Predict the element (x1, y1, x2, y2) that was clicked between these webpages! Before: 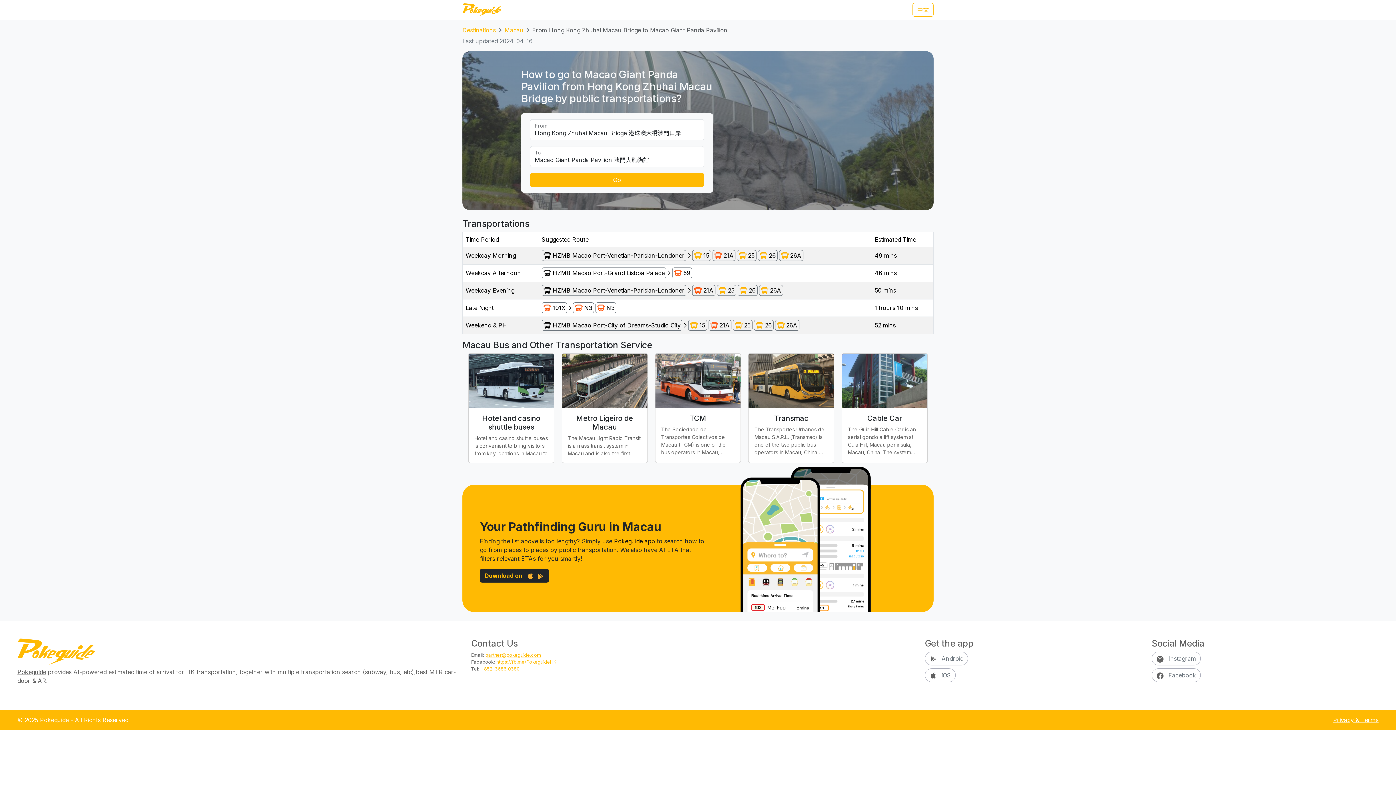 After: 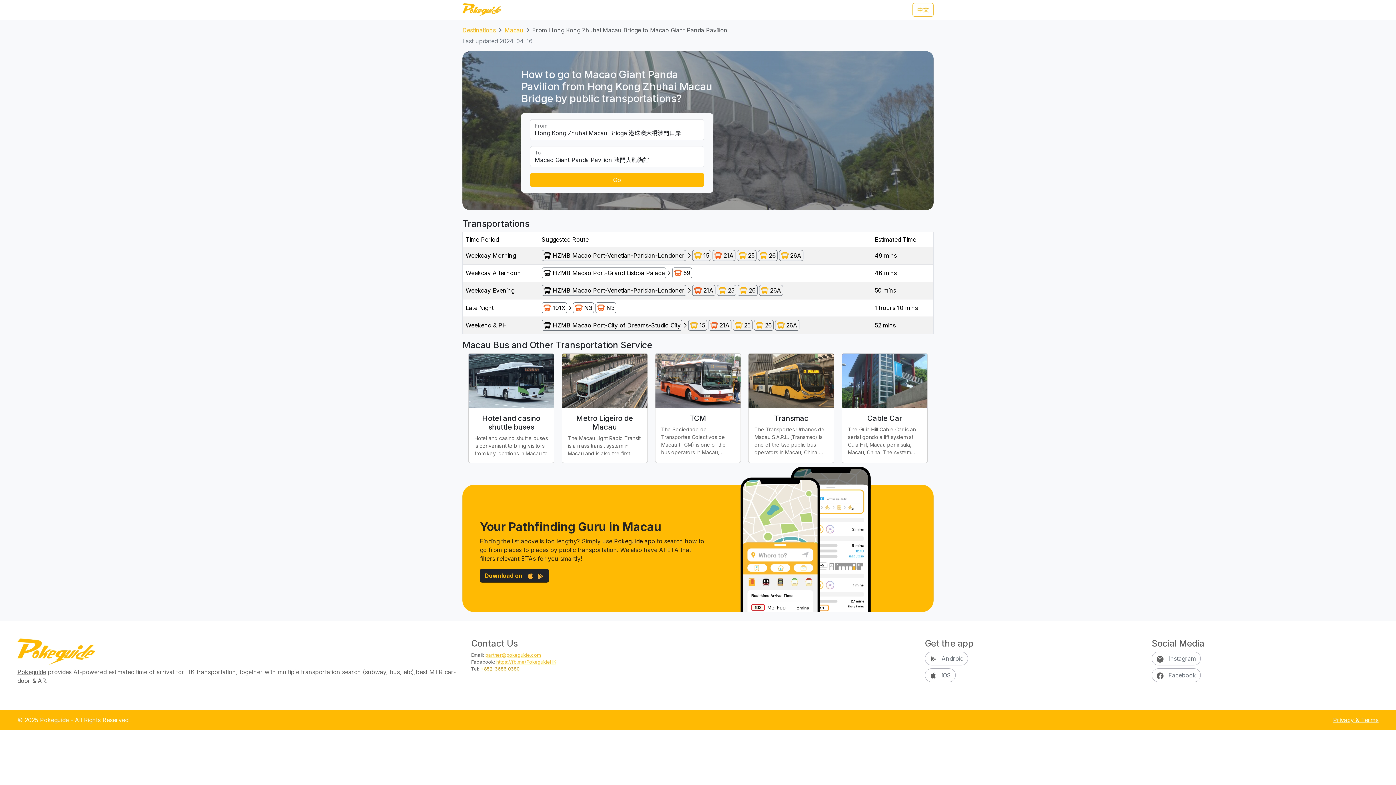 Action: bbox: (480, 666, 519, 672) label: +852-3686 0380